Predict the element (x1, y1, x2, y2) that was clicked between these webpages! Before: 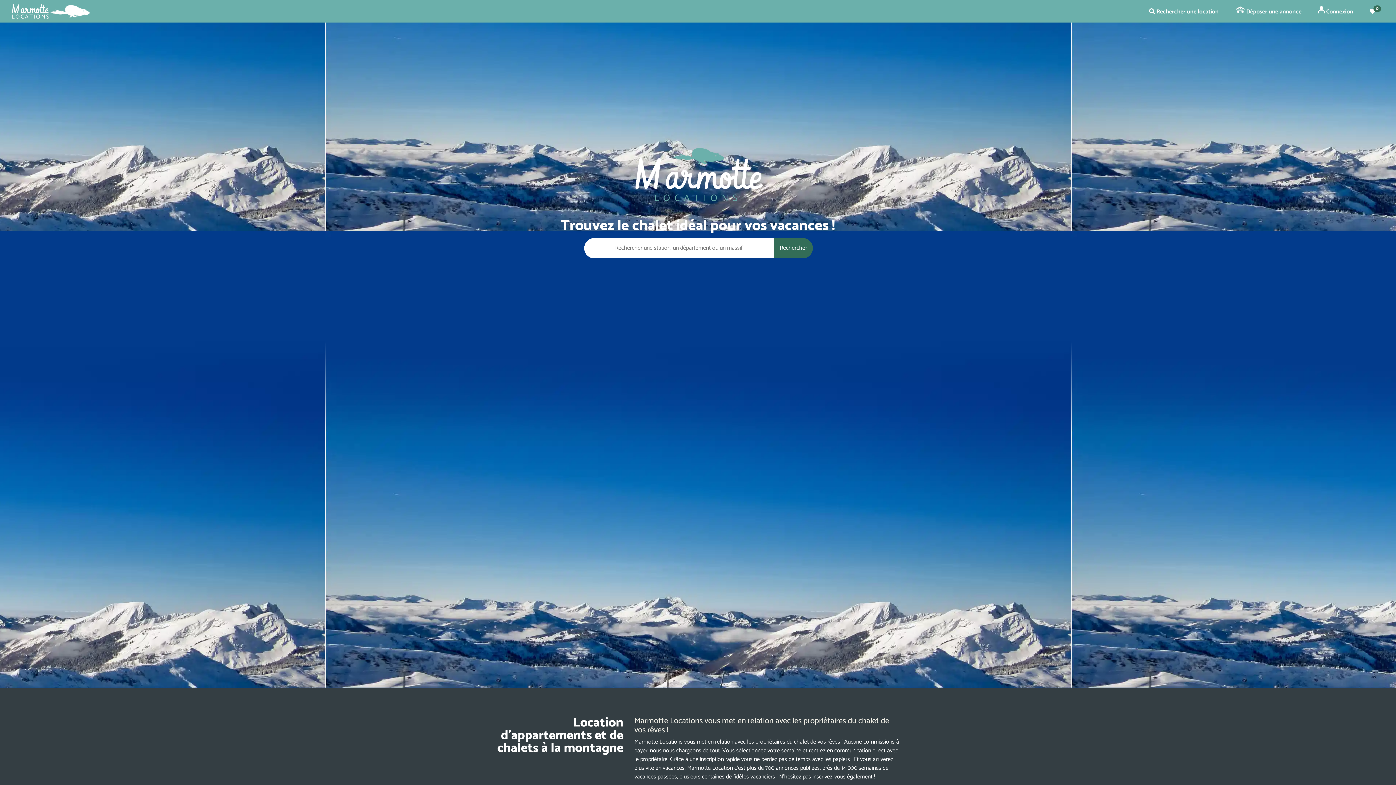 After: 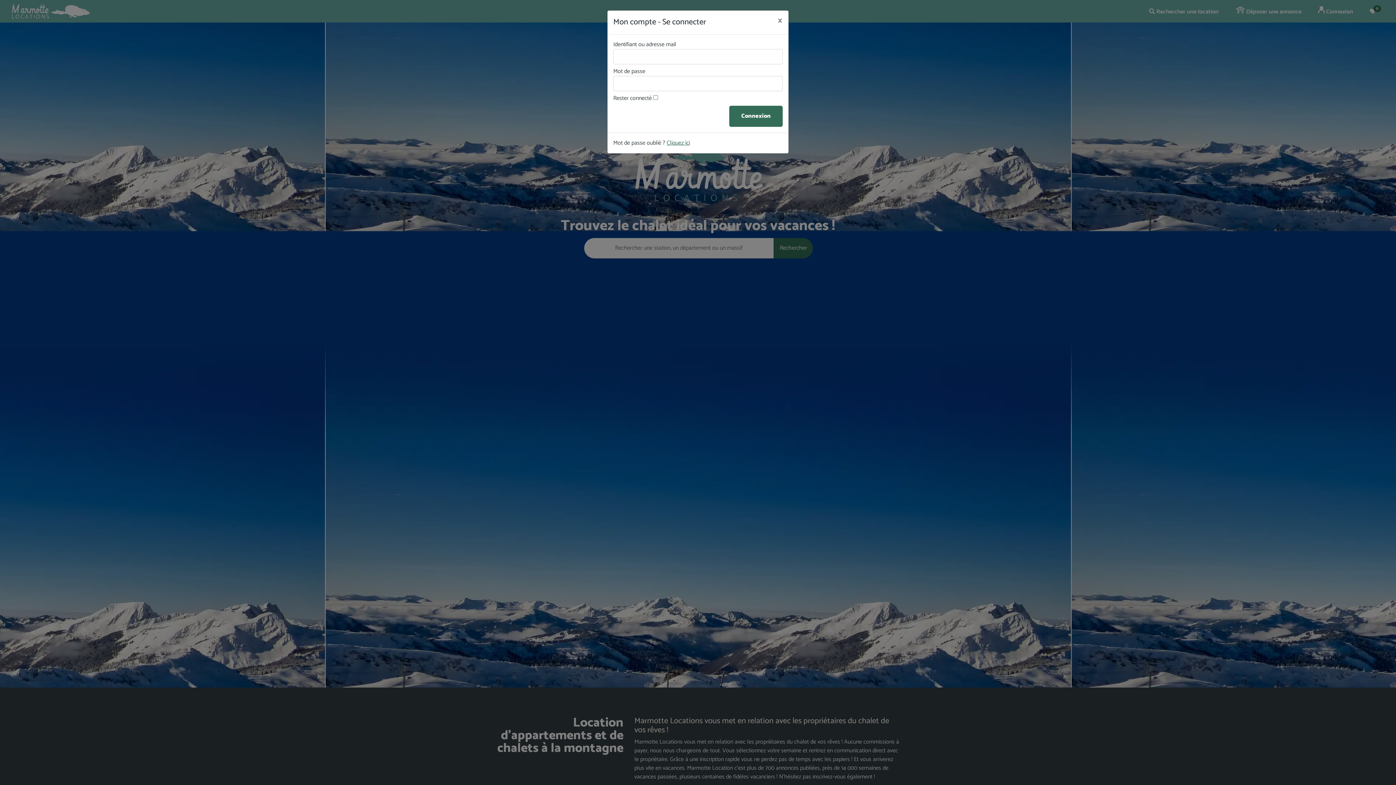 Action: bbox: (1316, 5, 1355, 16) label:  Connexion